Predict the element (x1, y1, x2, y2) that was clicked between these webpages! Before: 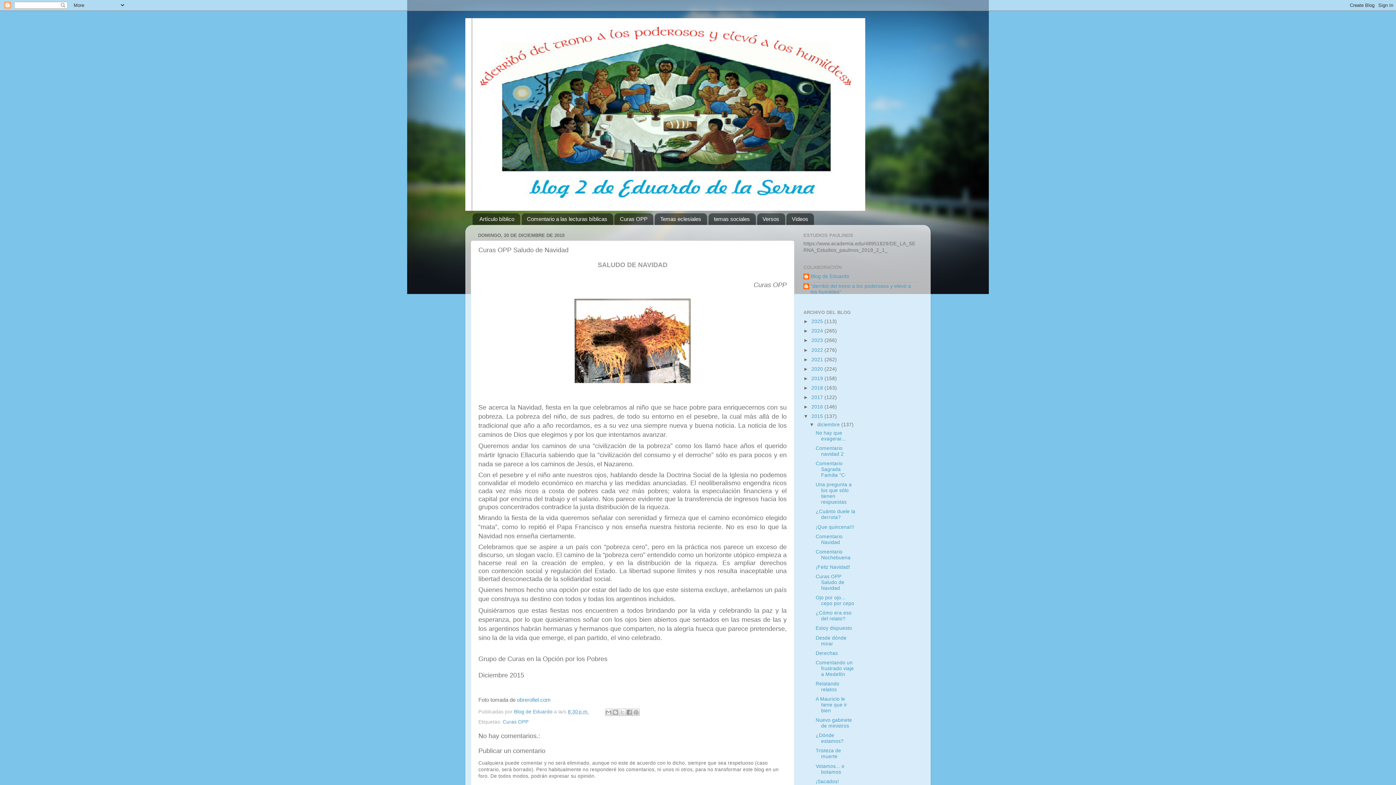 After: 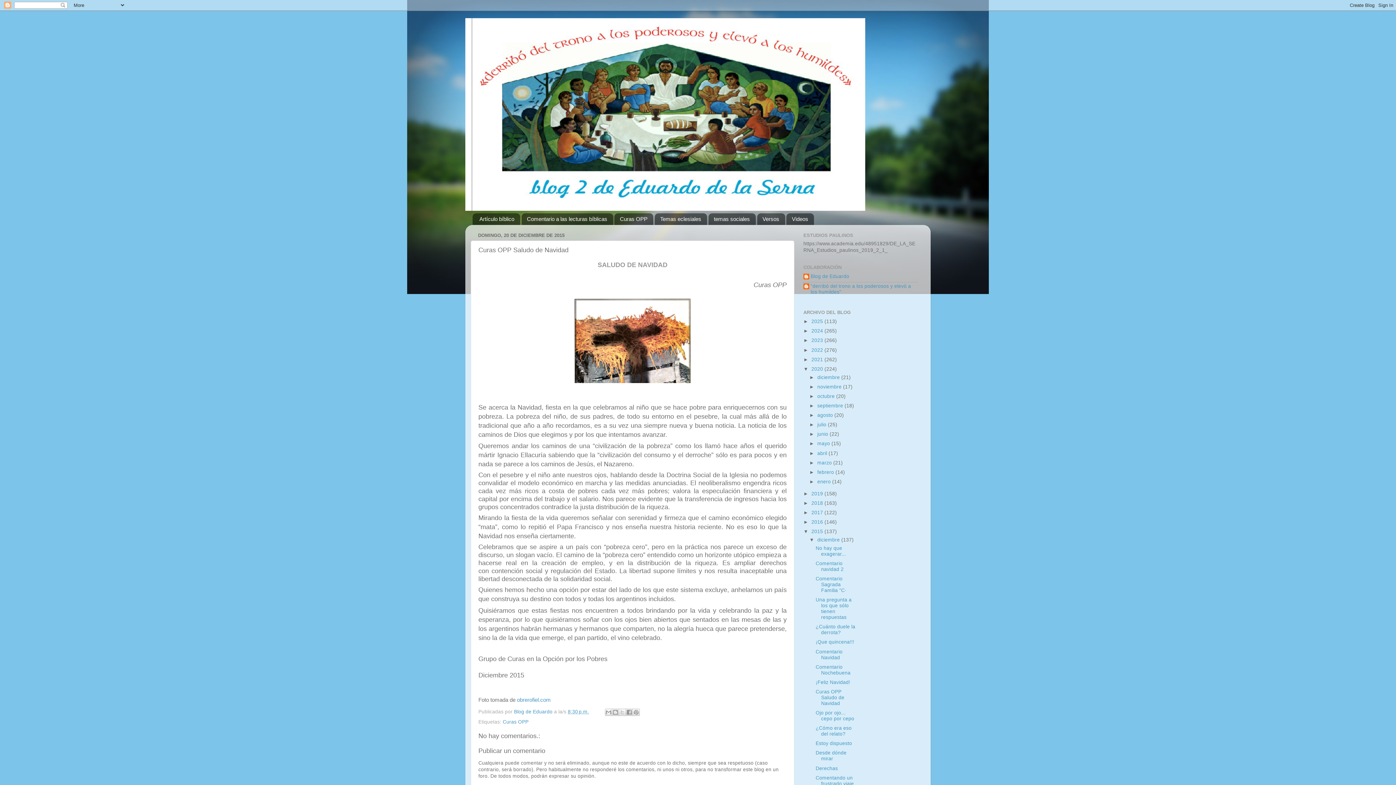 Action: label: ►   bbox: (803, 366, 811, 371)